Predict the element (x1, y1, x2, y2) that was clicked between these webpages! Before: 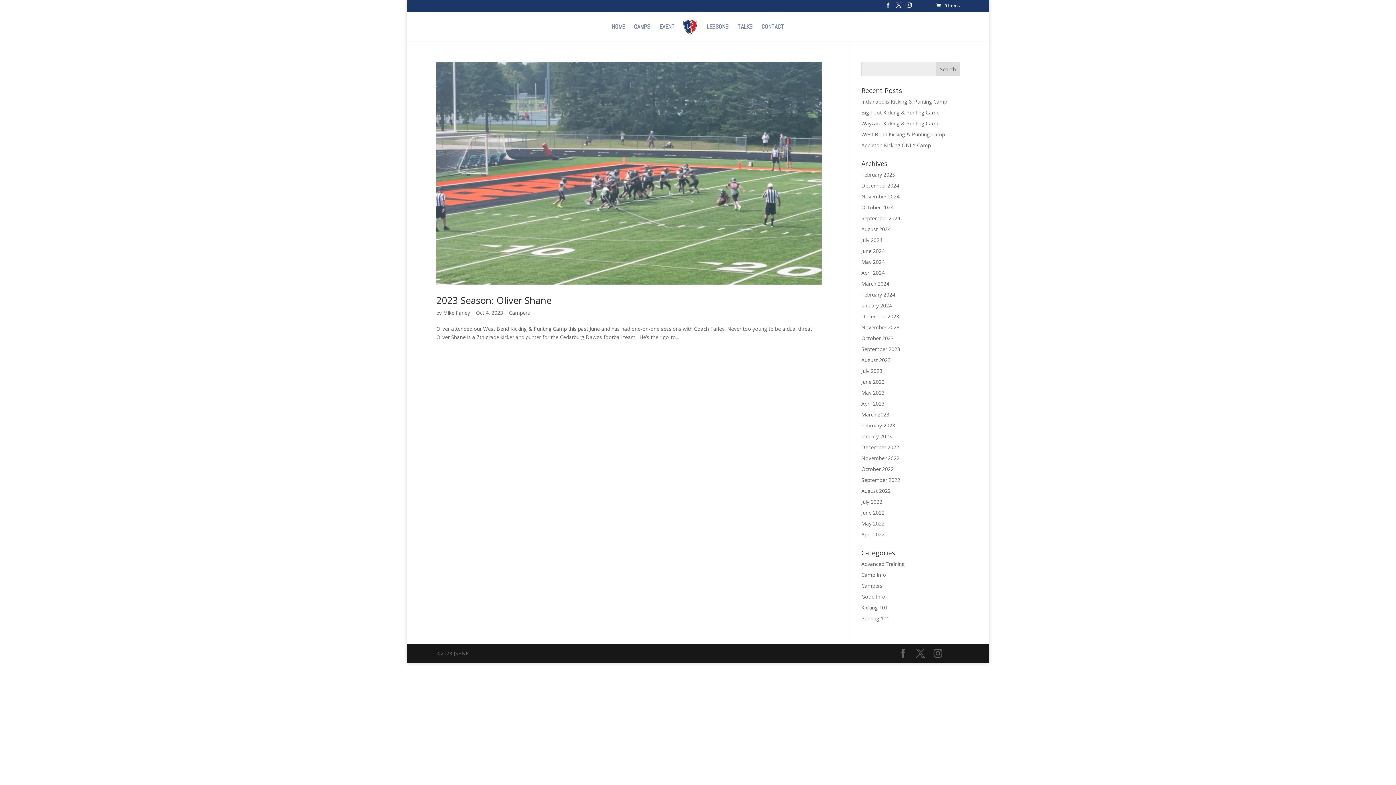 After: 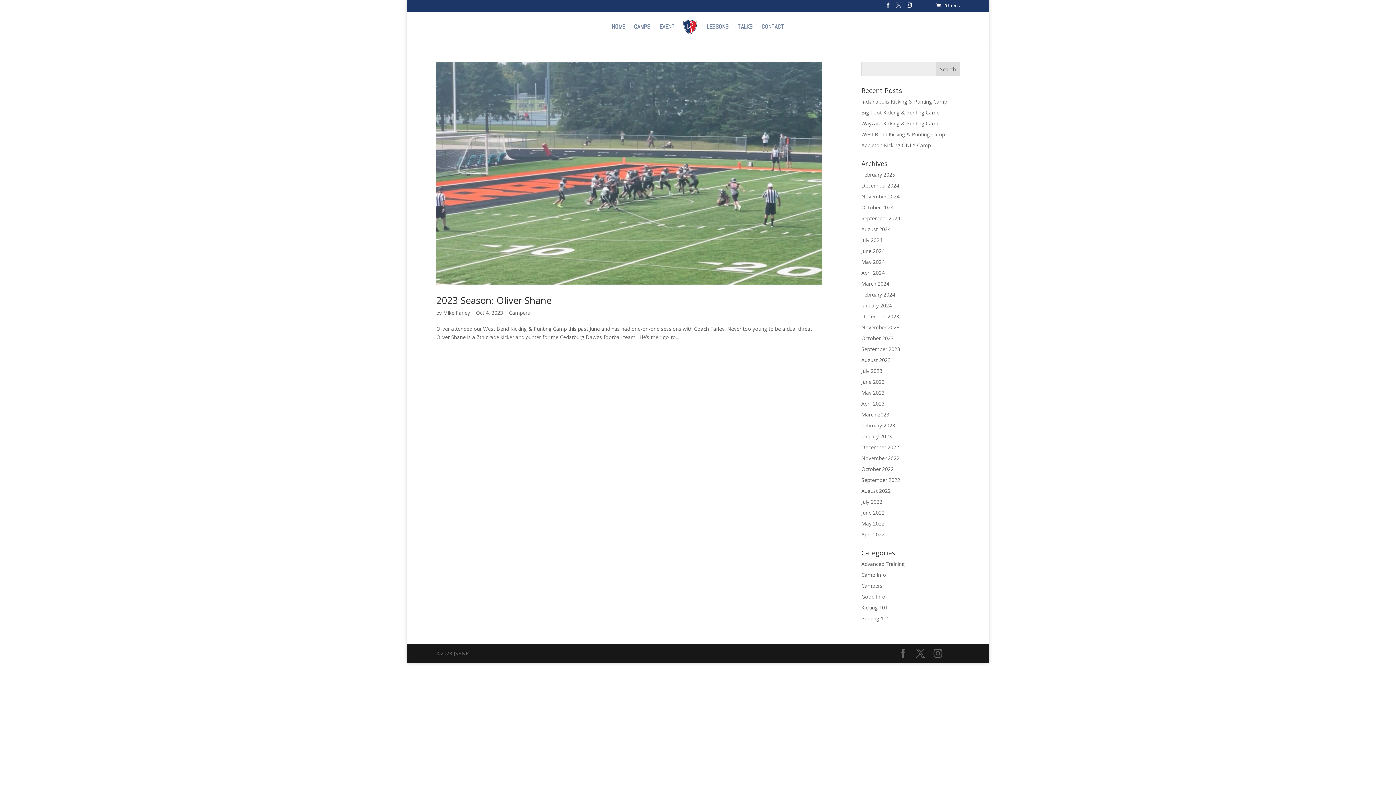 Action: bbox: (896, 2, 901, 11)